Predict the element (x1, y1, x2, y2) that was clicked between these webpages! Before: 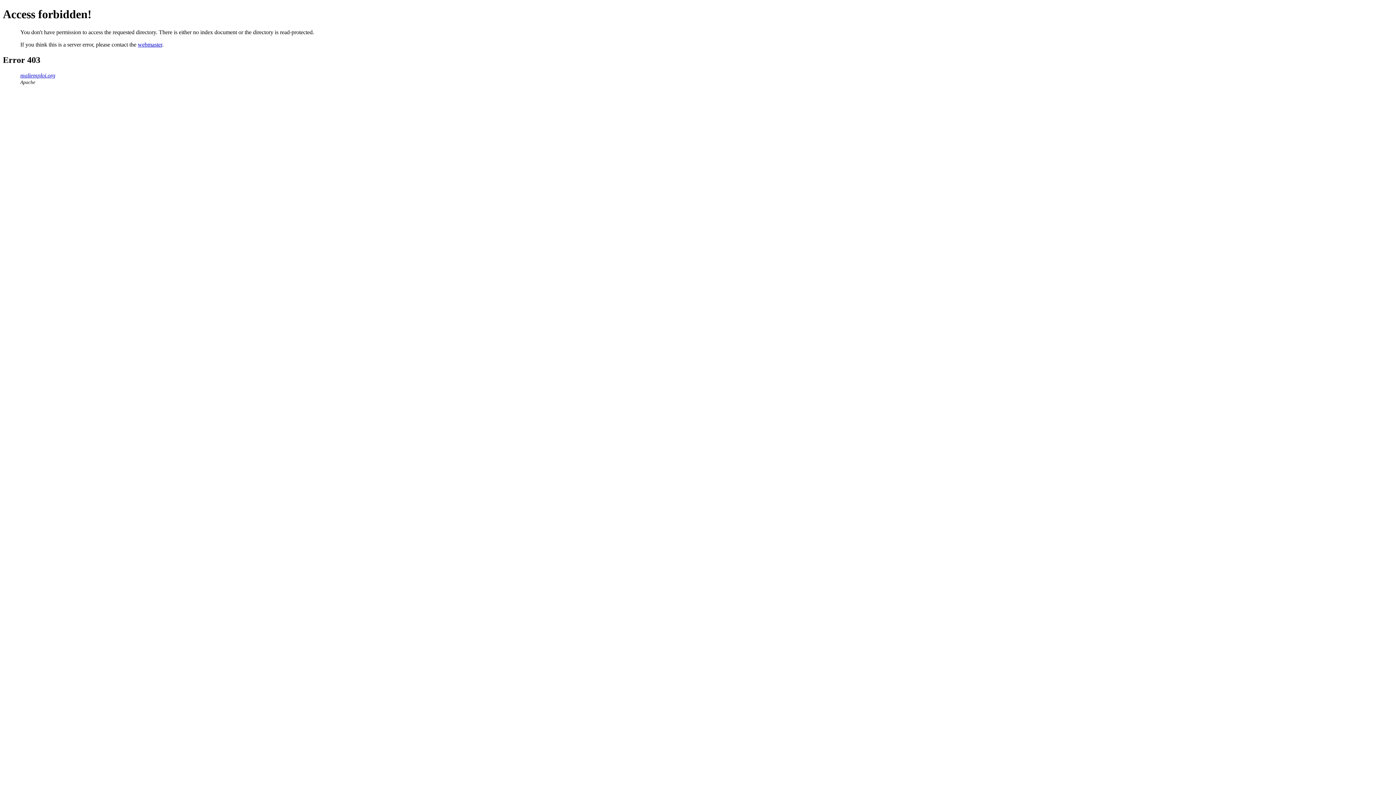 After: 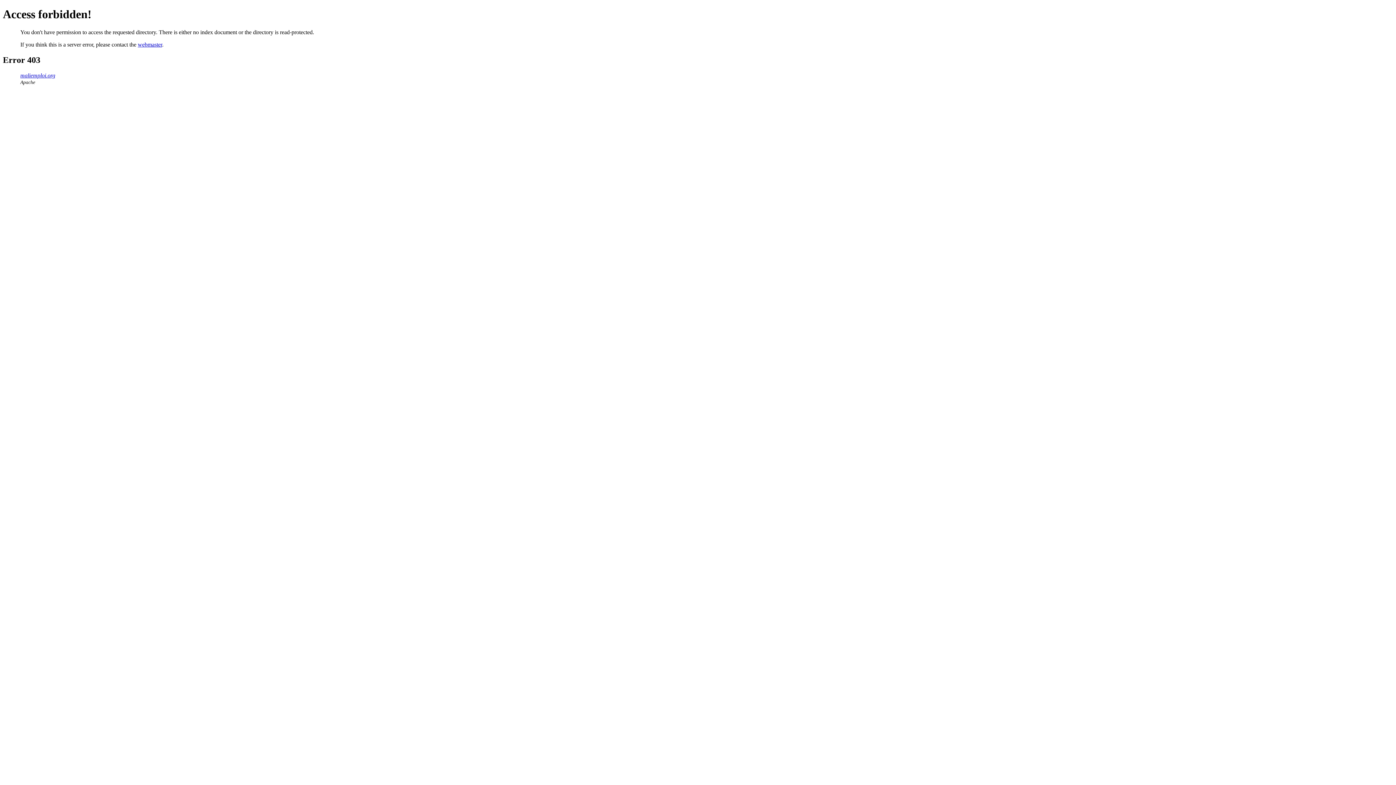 Action: label: maliemploi.org bbox: (20, 72, 55, 78)